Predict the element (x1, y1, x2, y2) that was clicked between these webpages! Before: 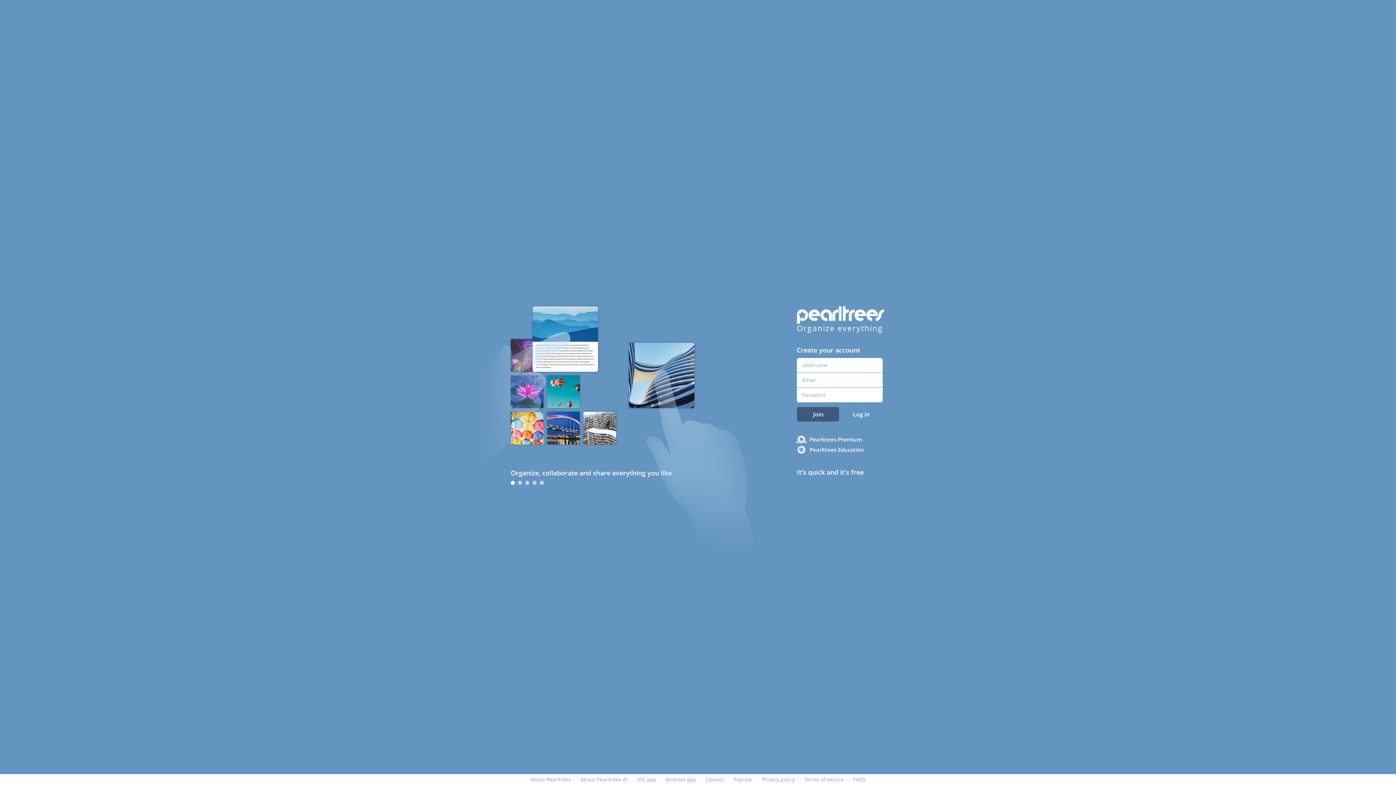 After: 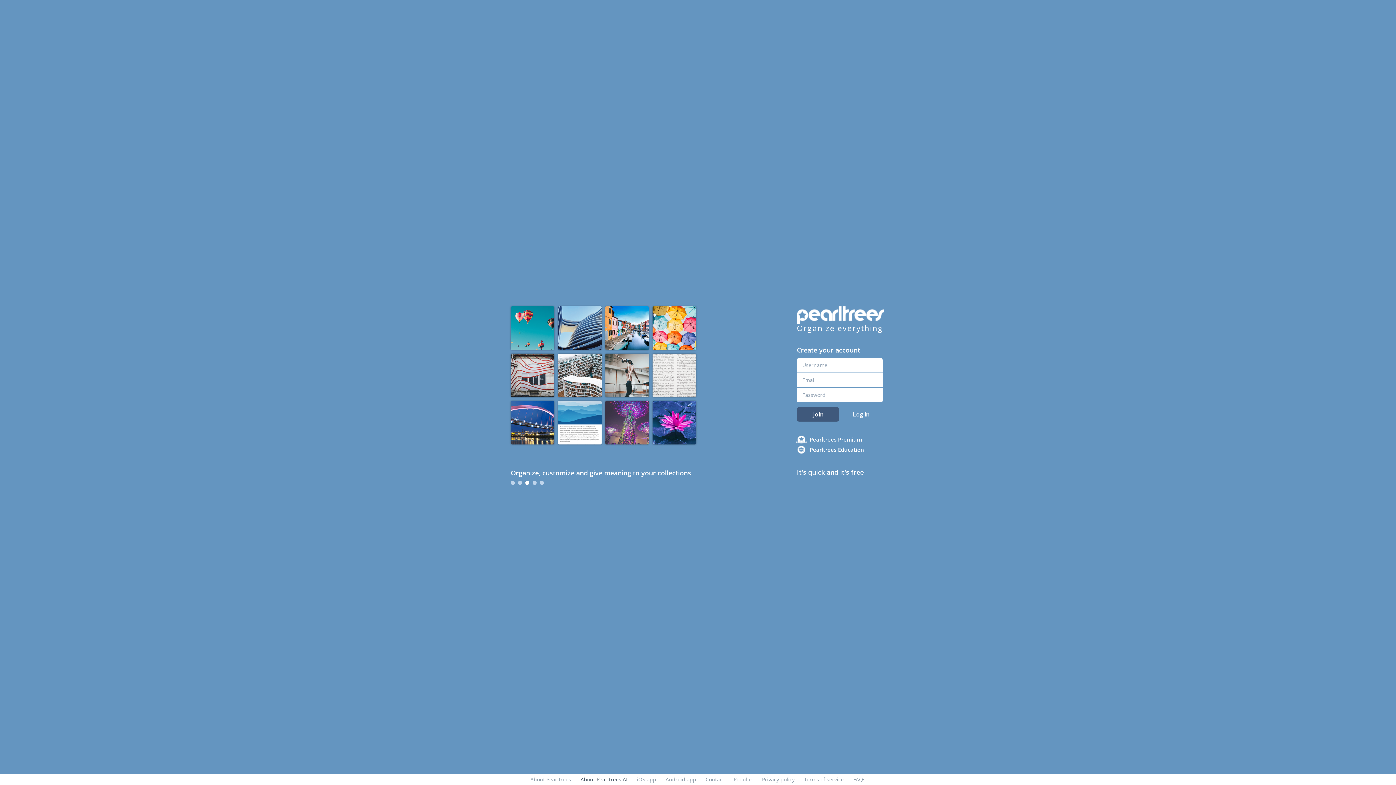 Action: bbox: (580, 776, 627, 783) label: About Pearltrees AI